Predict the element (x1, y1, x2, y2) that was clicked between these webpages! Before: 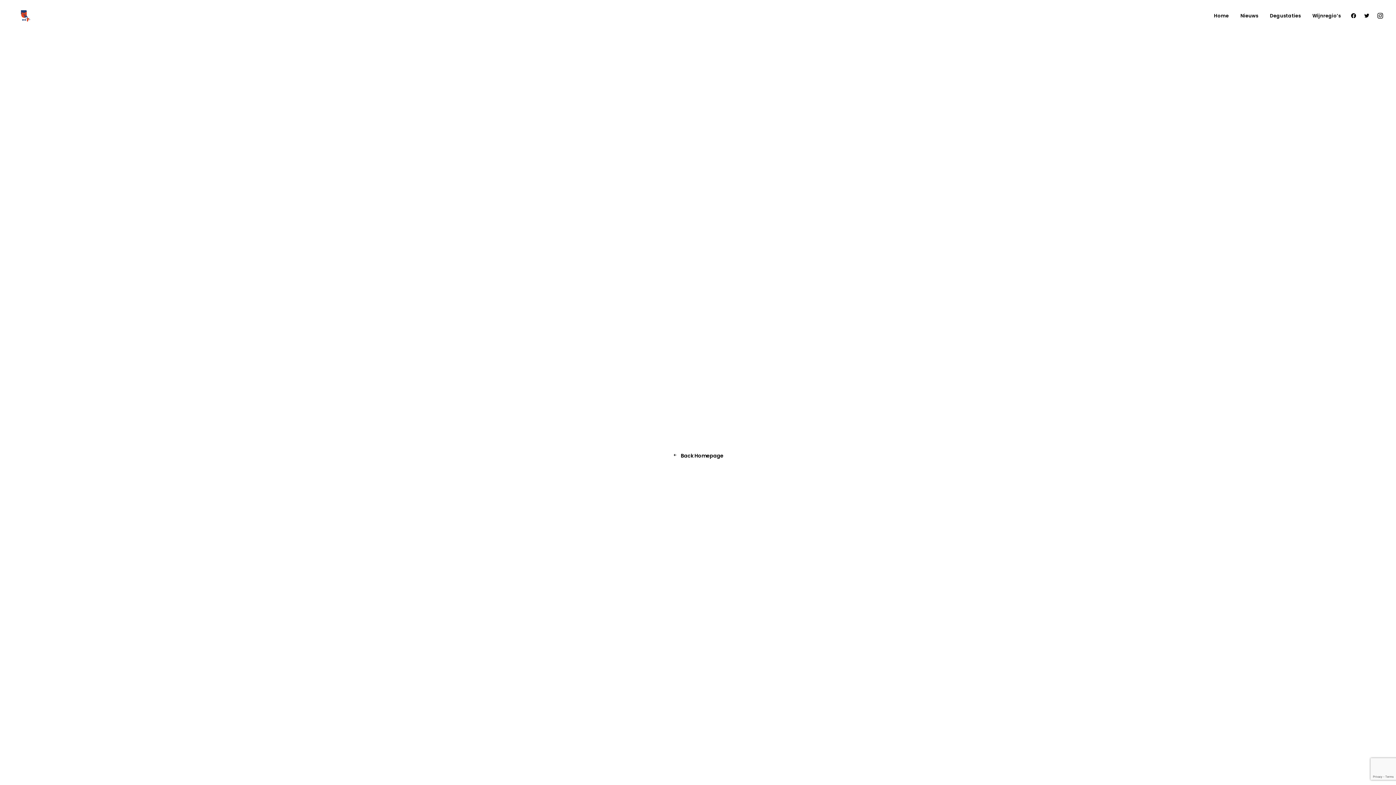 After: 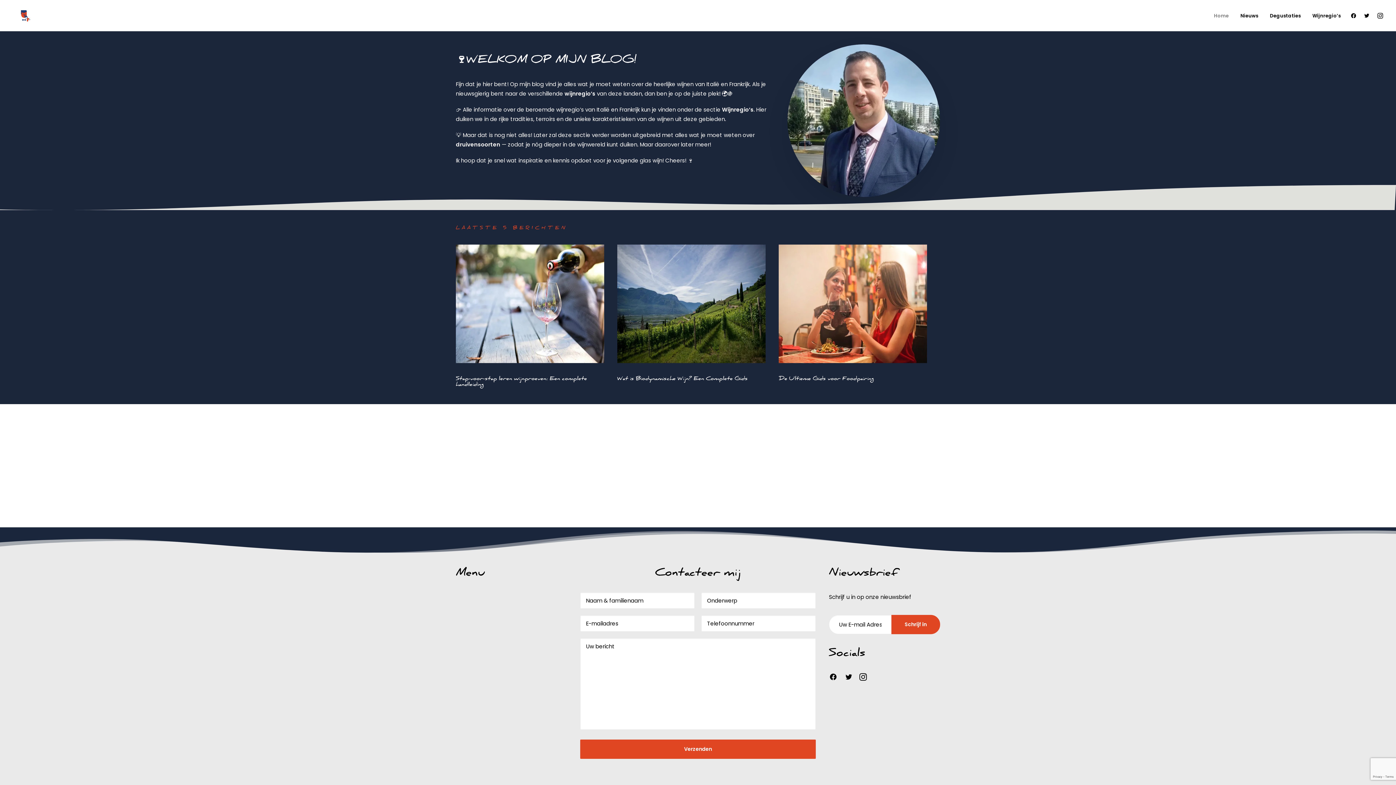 Action: label: Home bbox: (1209, 0, 1234, 31)